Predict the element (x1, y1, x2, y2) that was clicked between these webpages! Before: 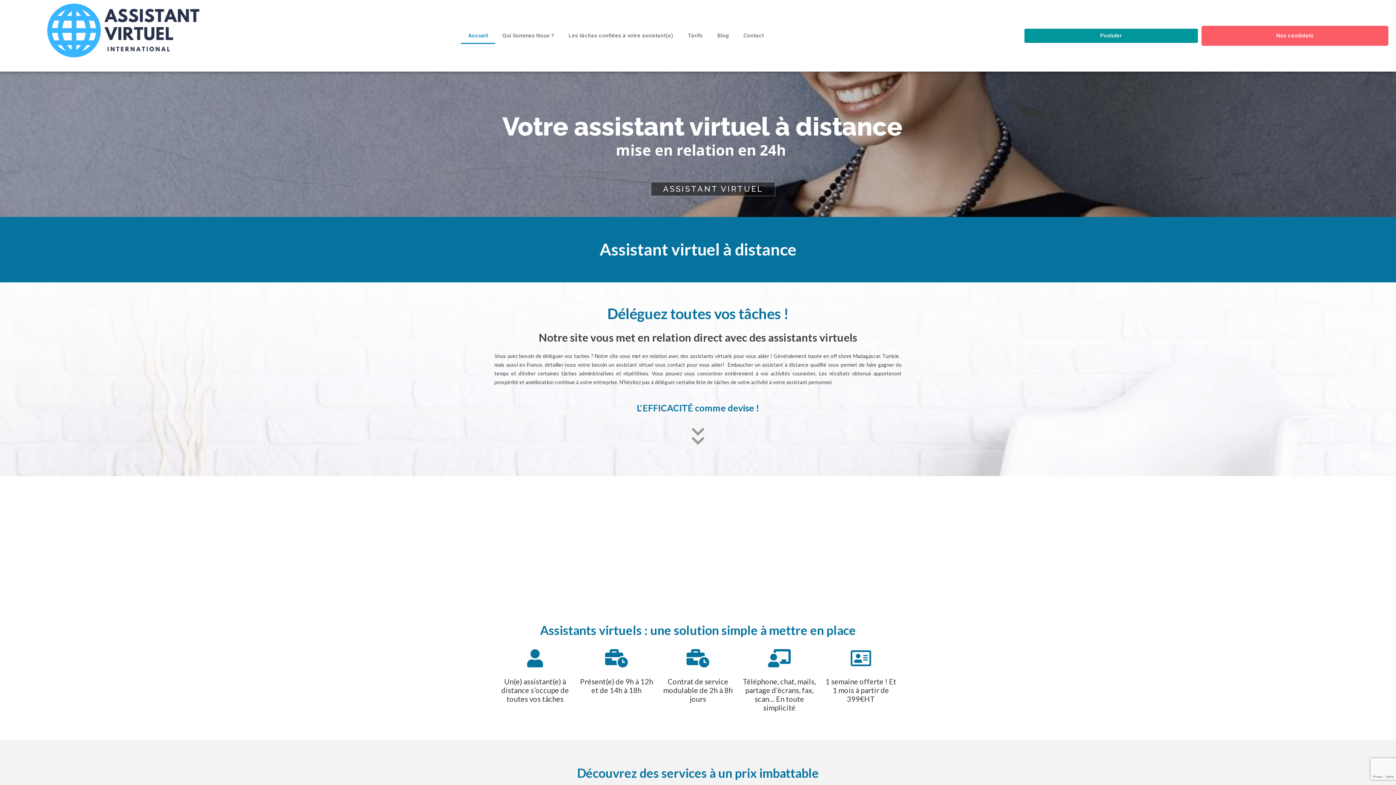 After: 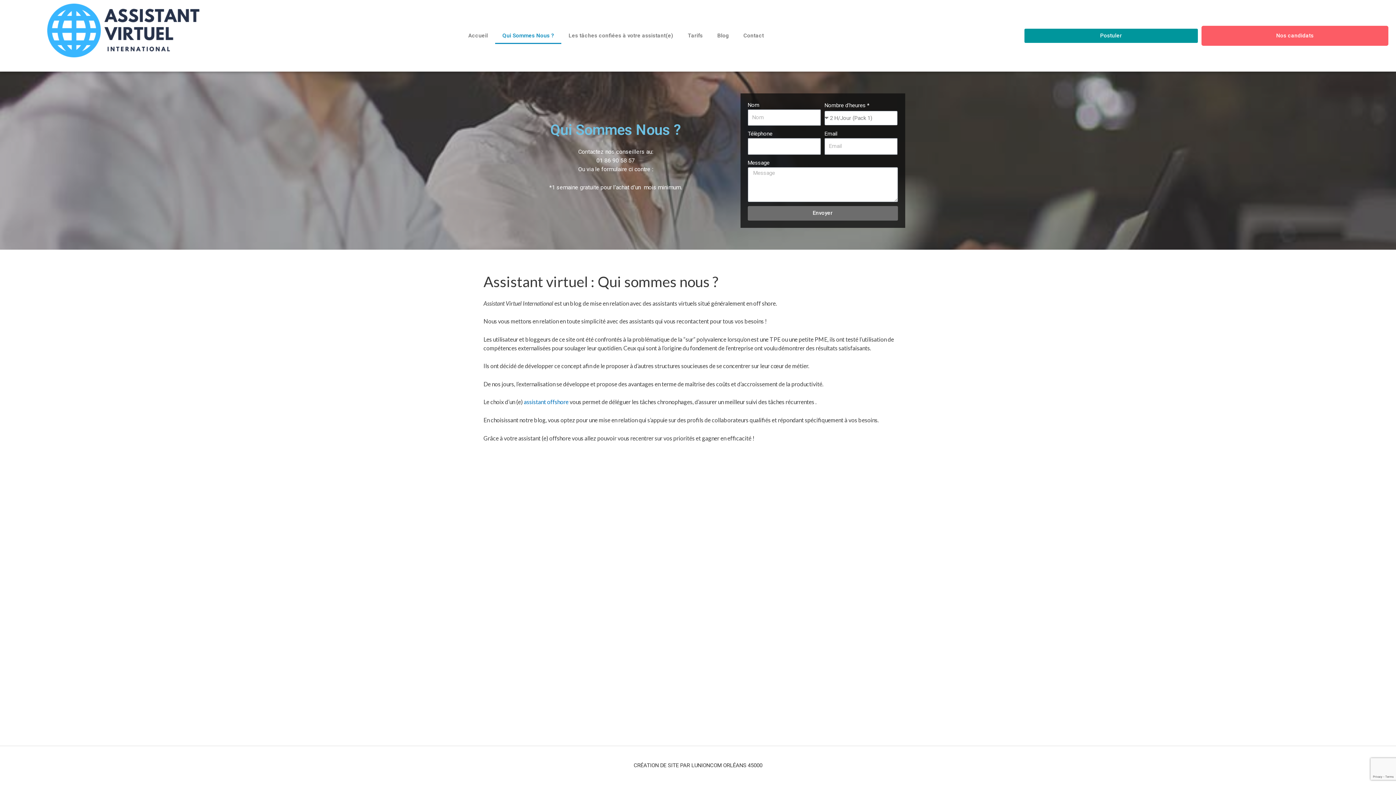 Action: bbox: (495, 27, 561, 44) label: Qui Sommes Nous ?